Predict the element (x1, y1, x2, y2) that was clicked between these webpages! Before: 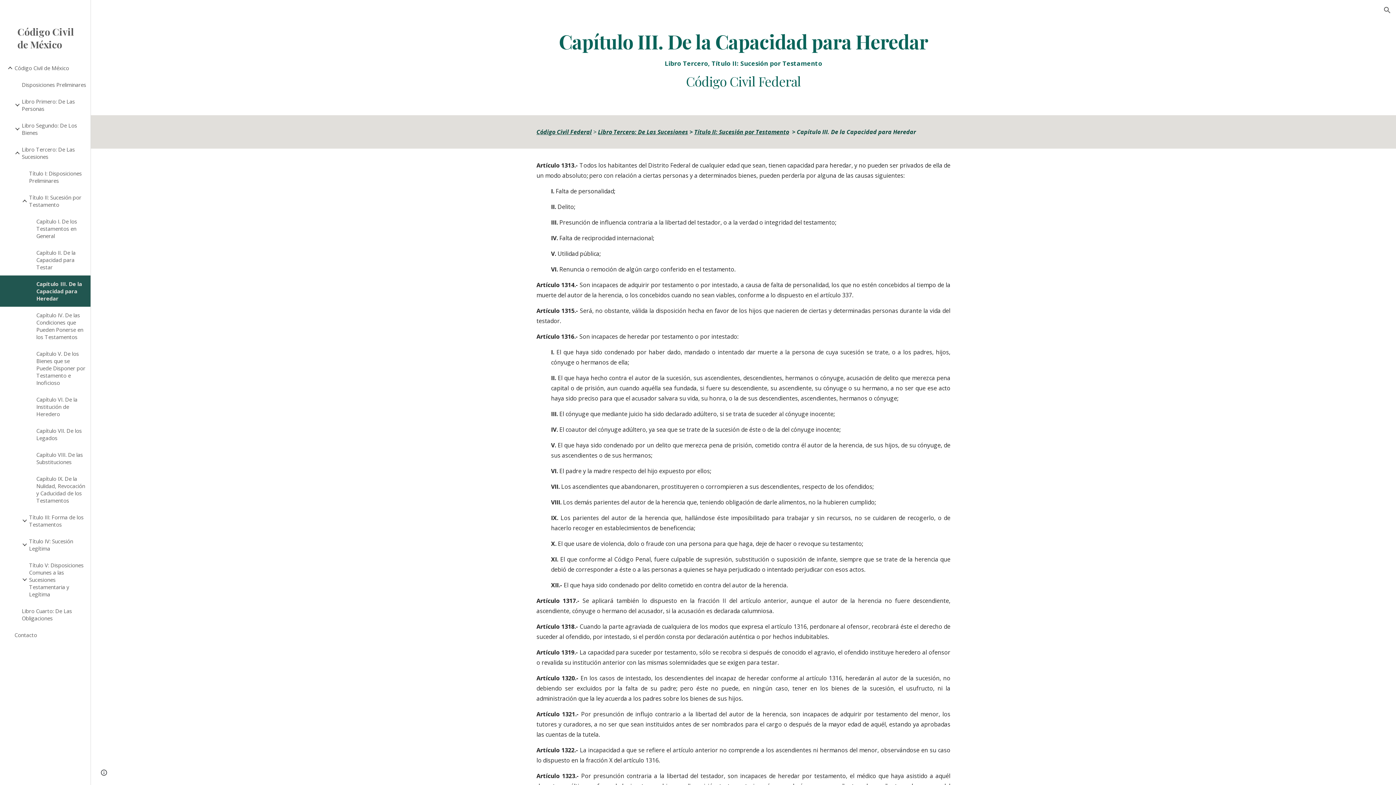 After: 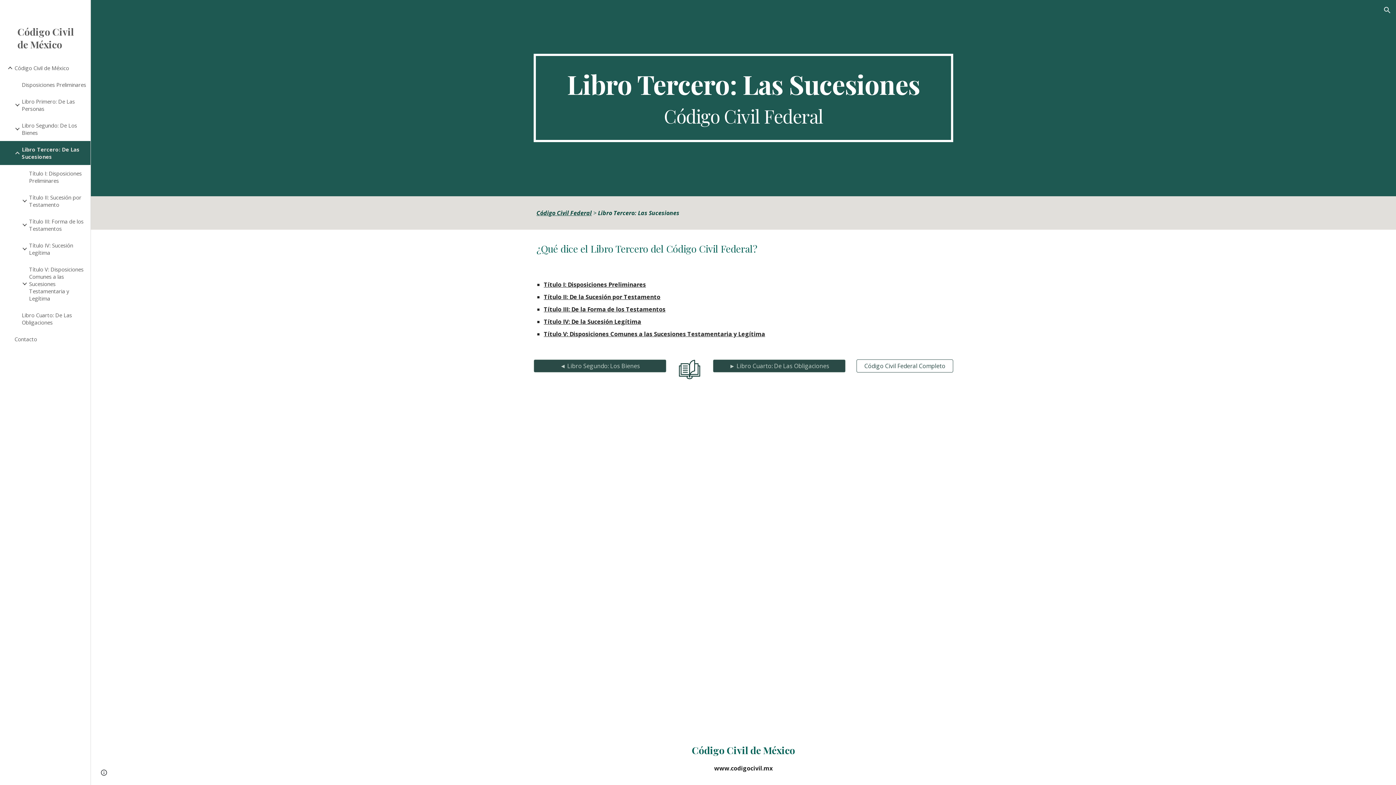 Action: label: Libro Tercero: De Las Sucesiones bbox: (598, 128, 688, 136)